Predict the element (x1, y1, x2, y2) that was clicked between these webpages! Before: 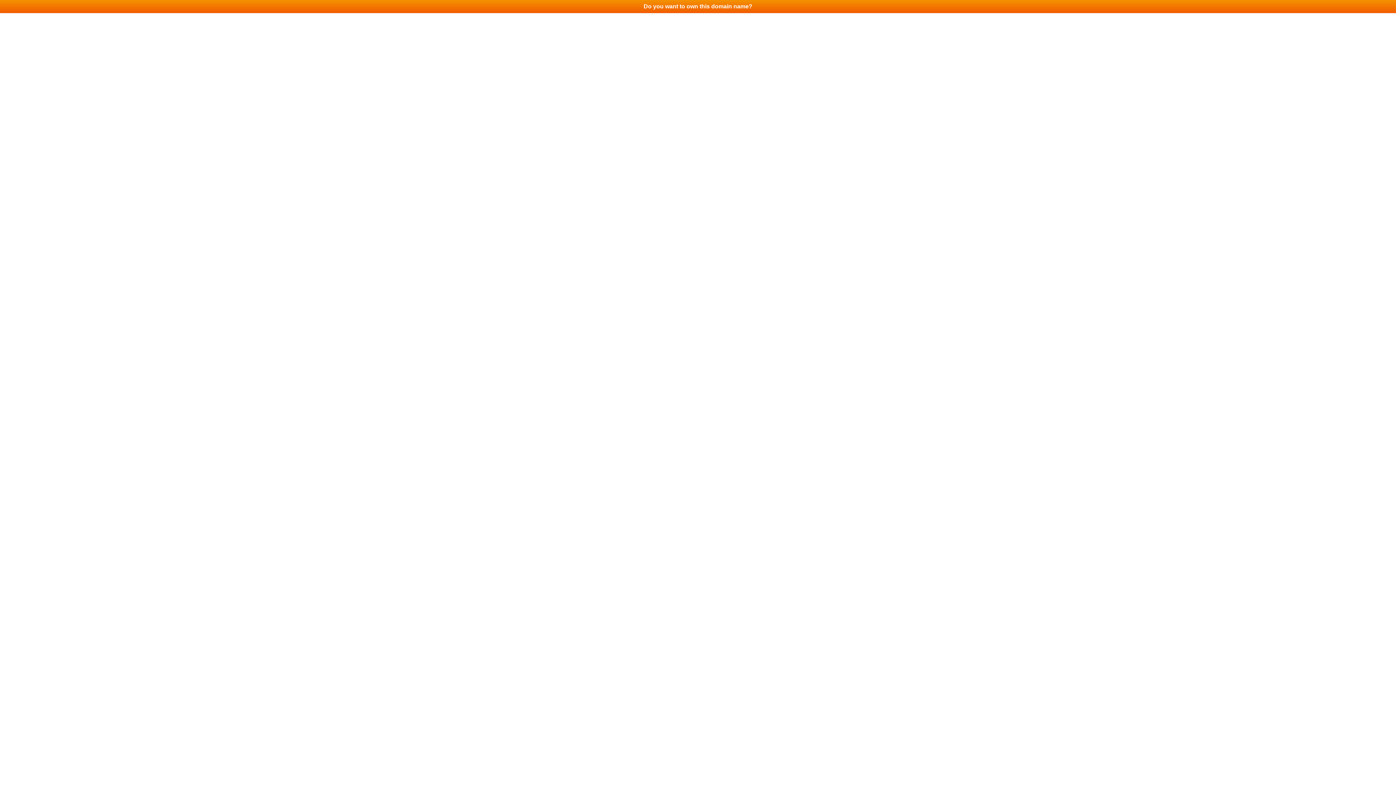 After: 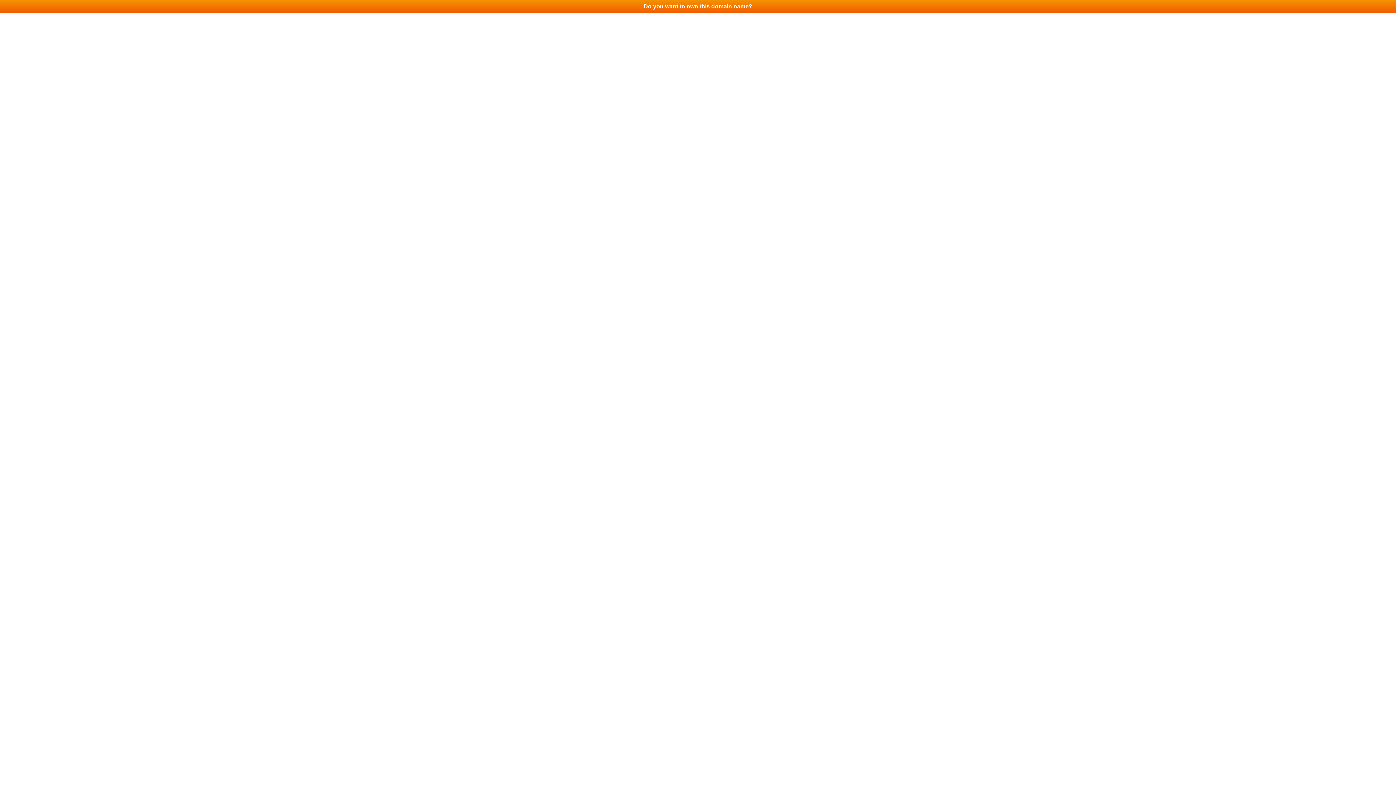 Action: bbox: (0, 0, 1396, 13) label: Do you want to own this domain name?